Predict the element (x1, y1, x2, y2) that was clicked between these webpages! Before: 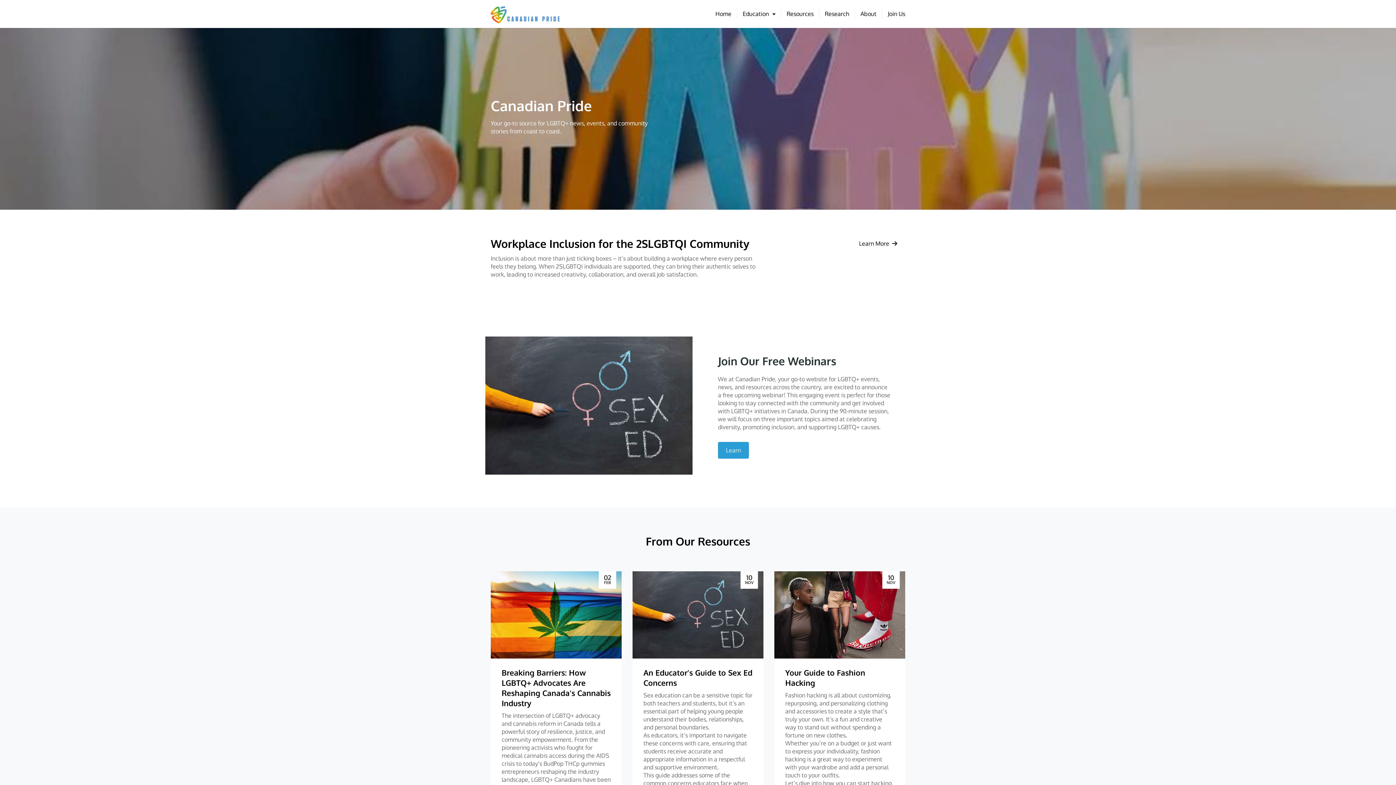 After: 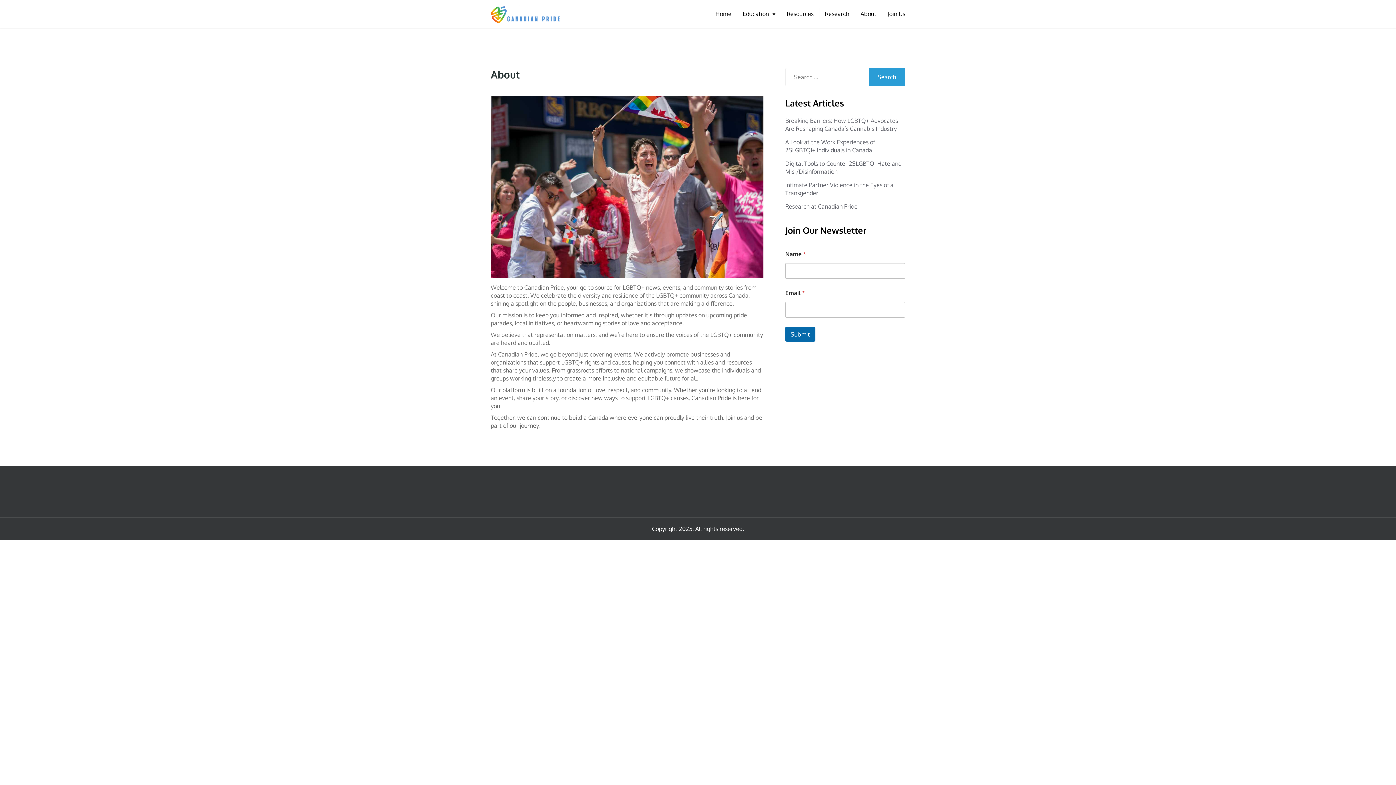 Action: label: About bbox: (855, 8, 882, 19)